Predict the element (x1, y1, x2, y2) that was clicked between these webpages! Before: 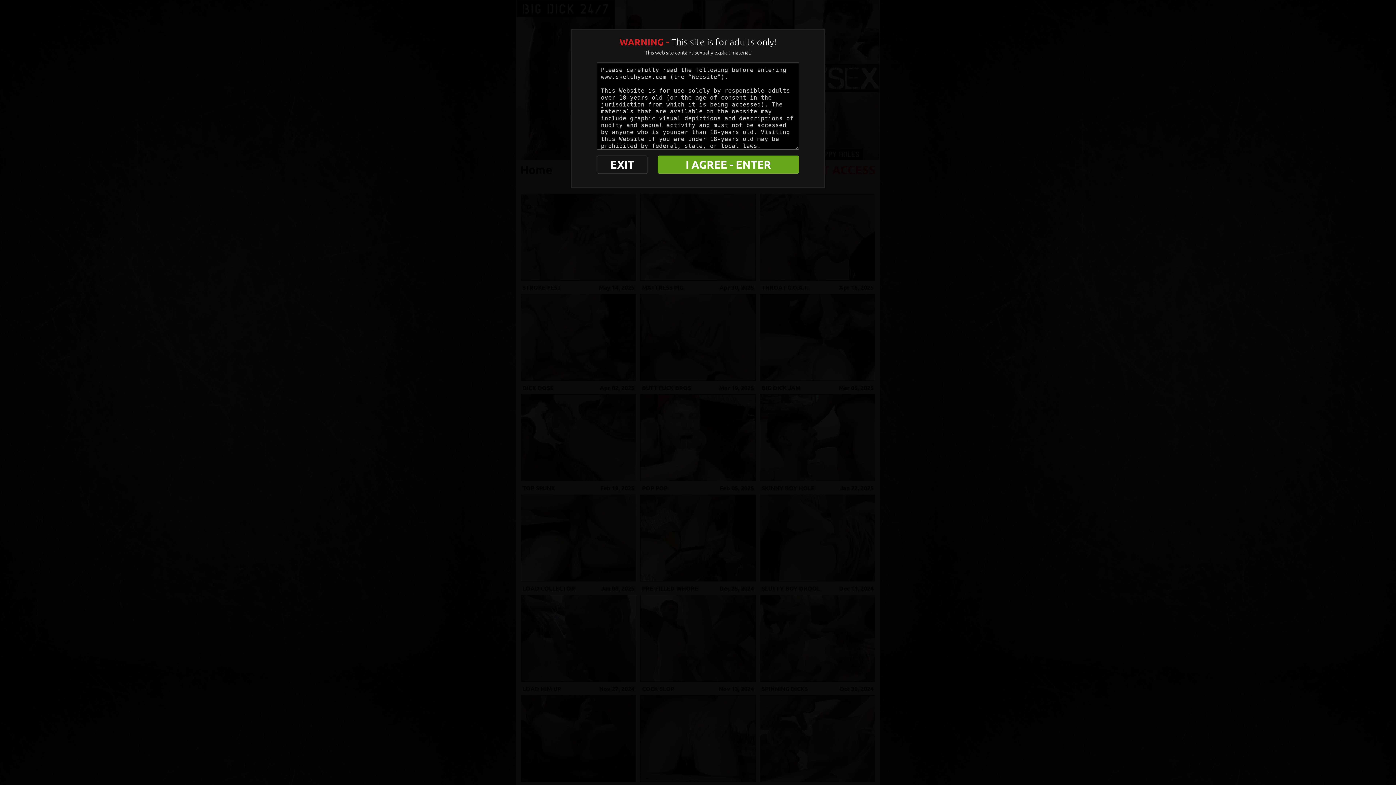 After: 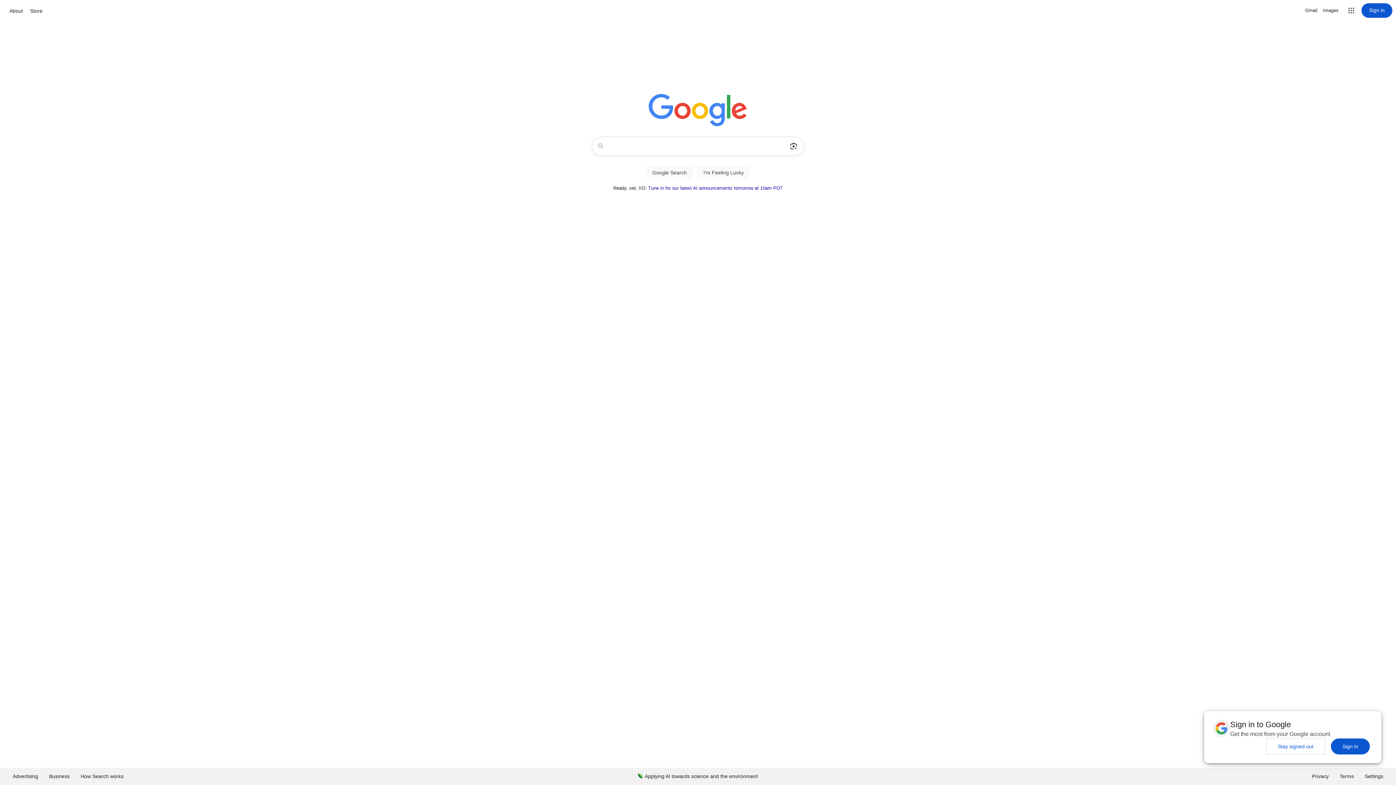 Action: bbox: (597, 155, 647, 173) label: EXIT